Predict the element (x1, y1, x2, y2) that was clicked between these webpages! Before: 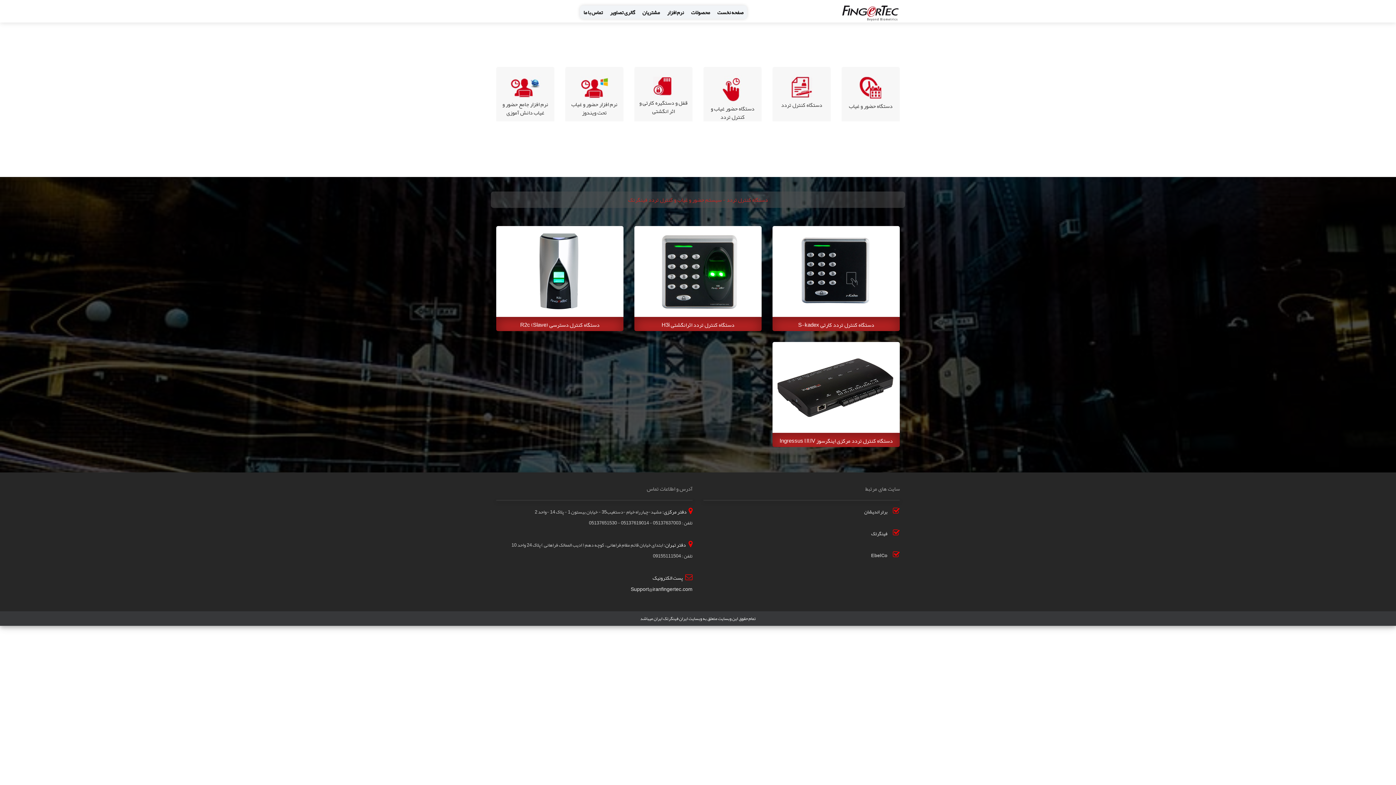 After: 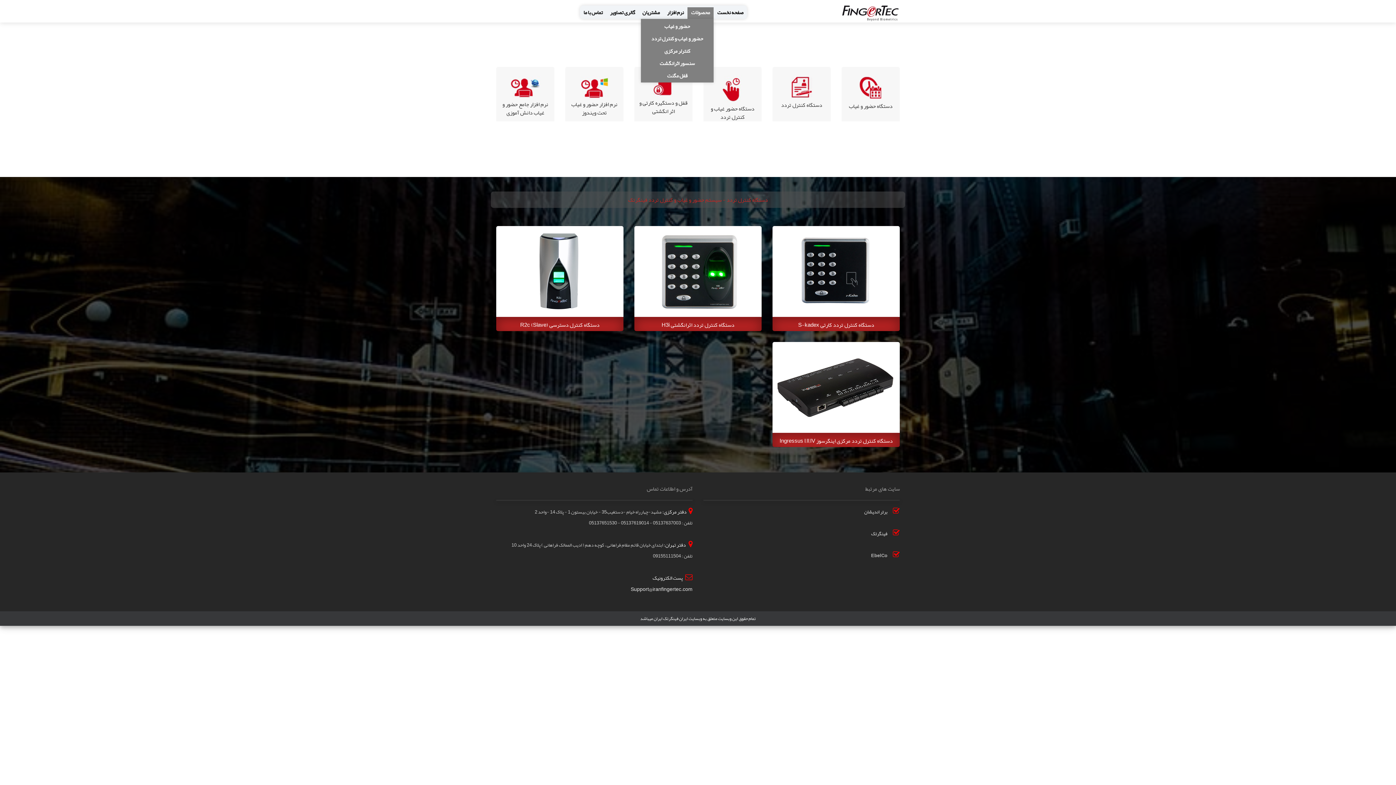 Action: label: محصولات bbox: (687, 7, 713, 18)